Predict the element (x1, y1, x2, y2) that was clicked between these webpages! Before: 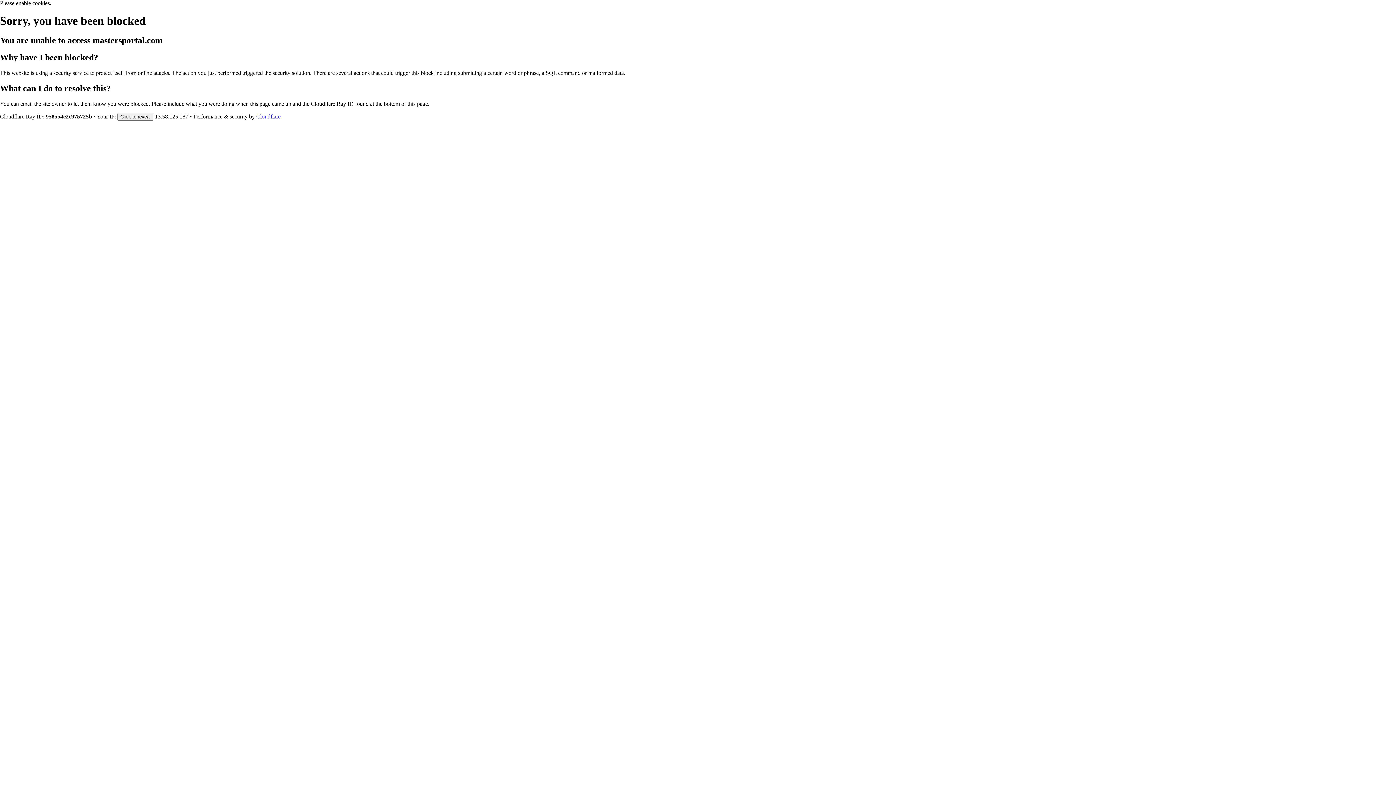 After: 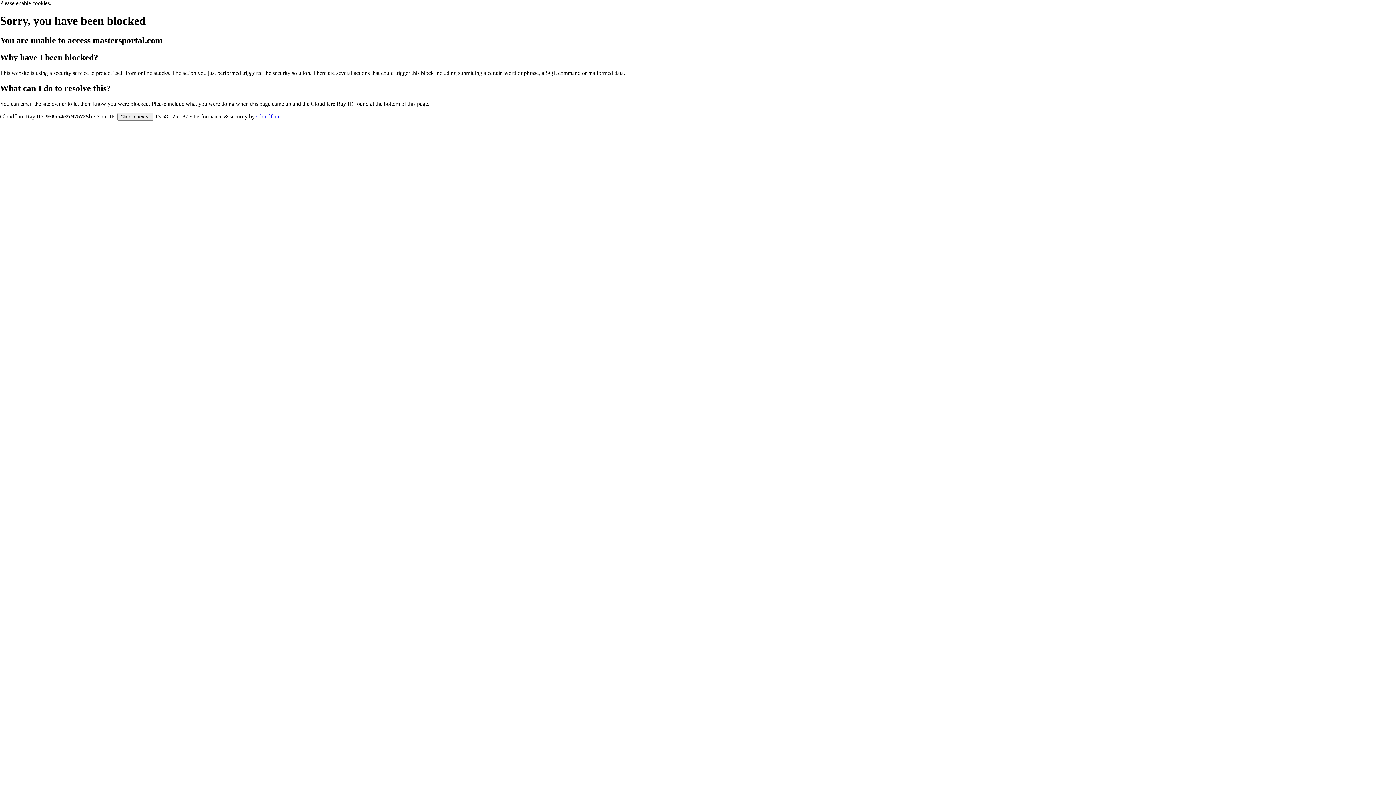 Action: label: Cloudflare bbox: (256, 113, 280, 119)